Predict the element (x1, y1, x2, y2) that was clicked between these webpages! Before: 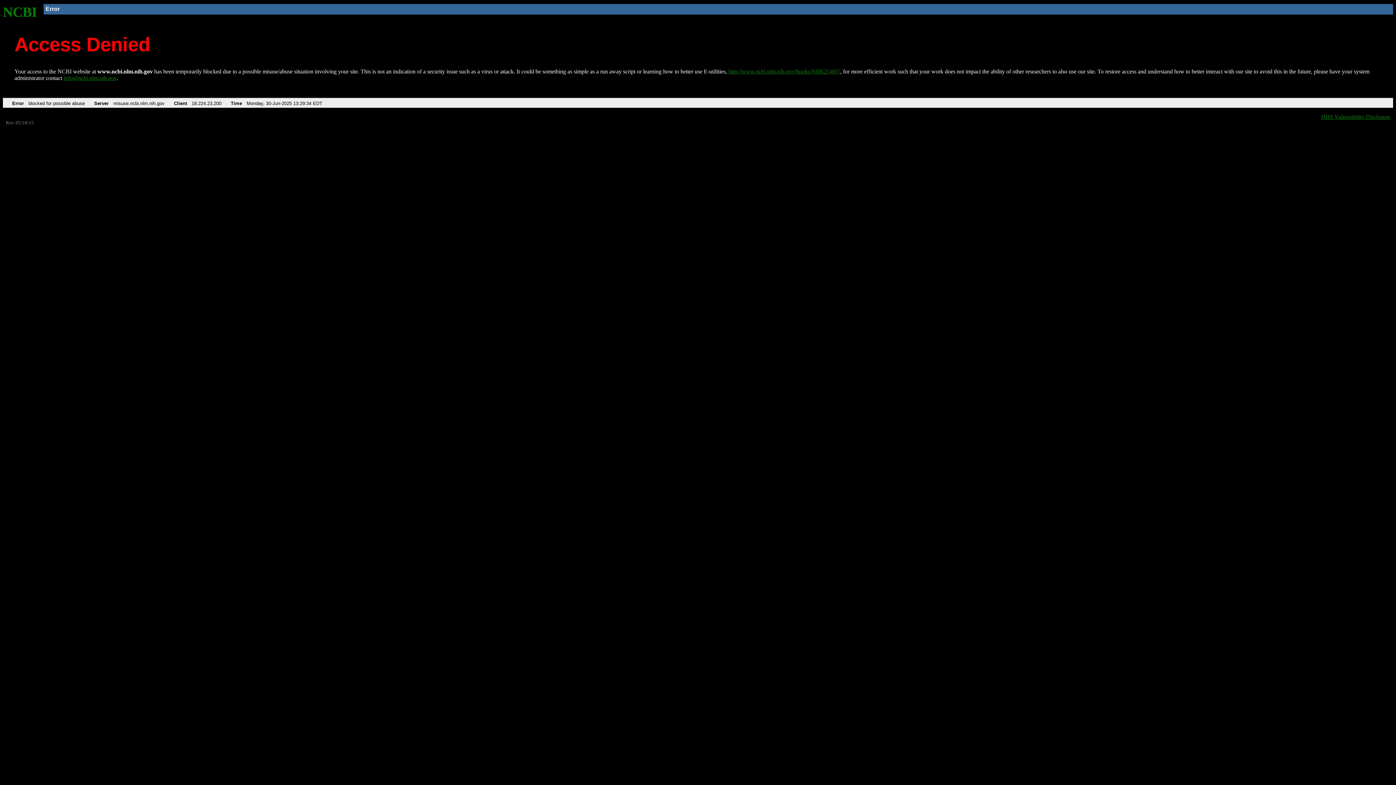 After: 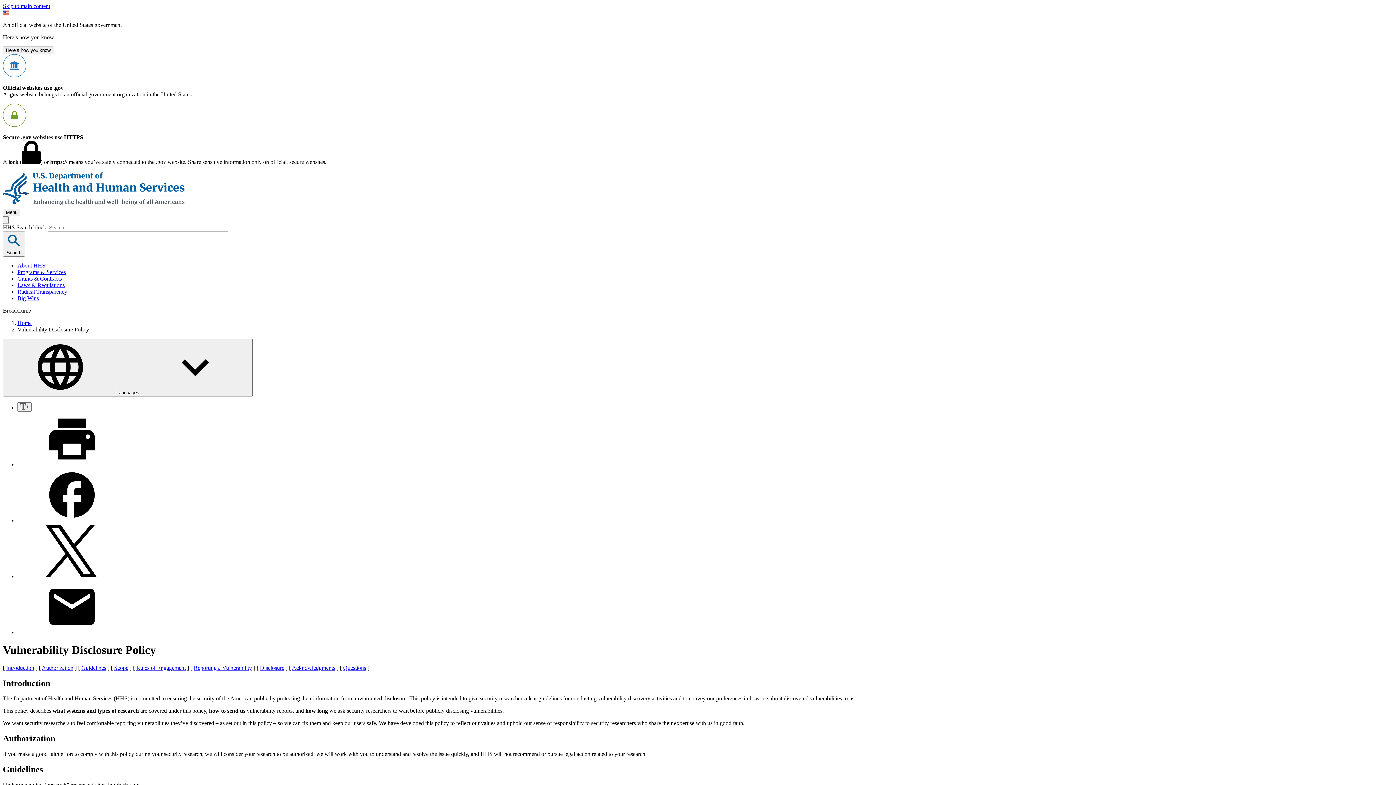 Action: label: HHS Vulnerability Disclosure bbox: (1321, 113, 1390, 119)